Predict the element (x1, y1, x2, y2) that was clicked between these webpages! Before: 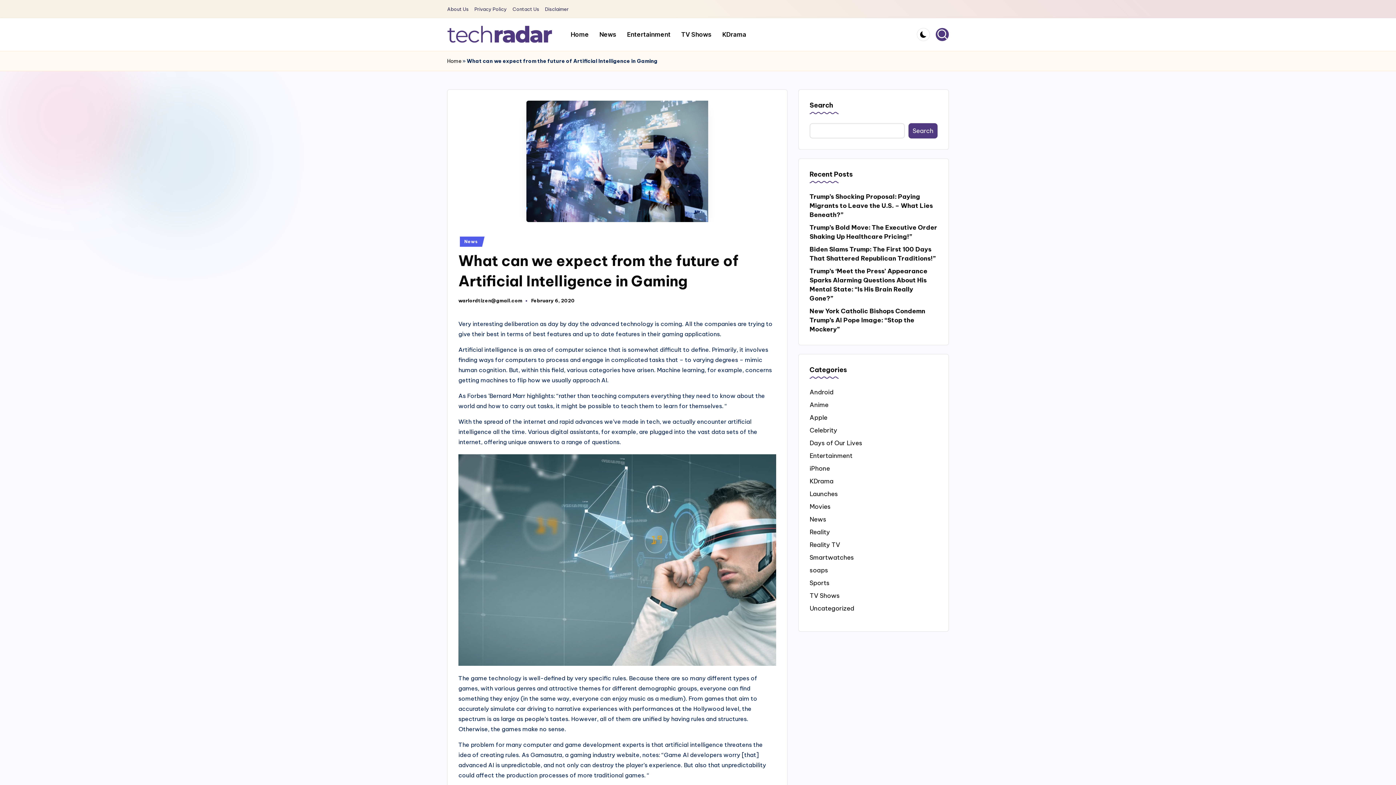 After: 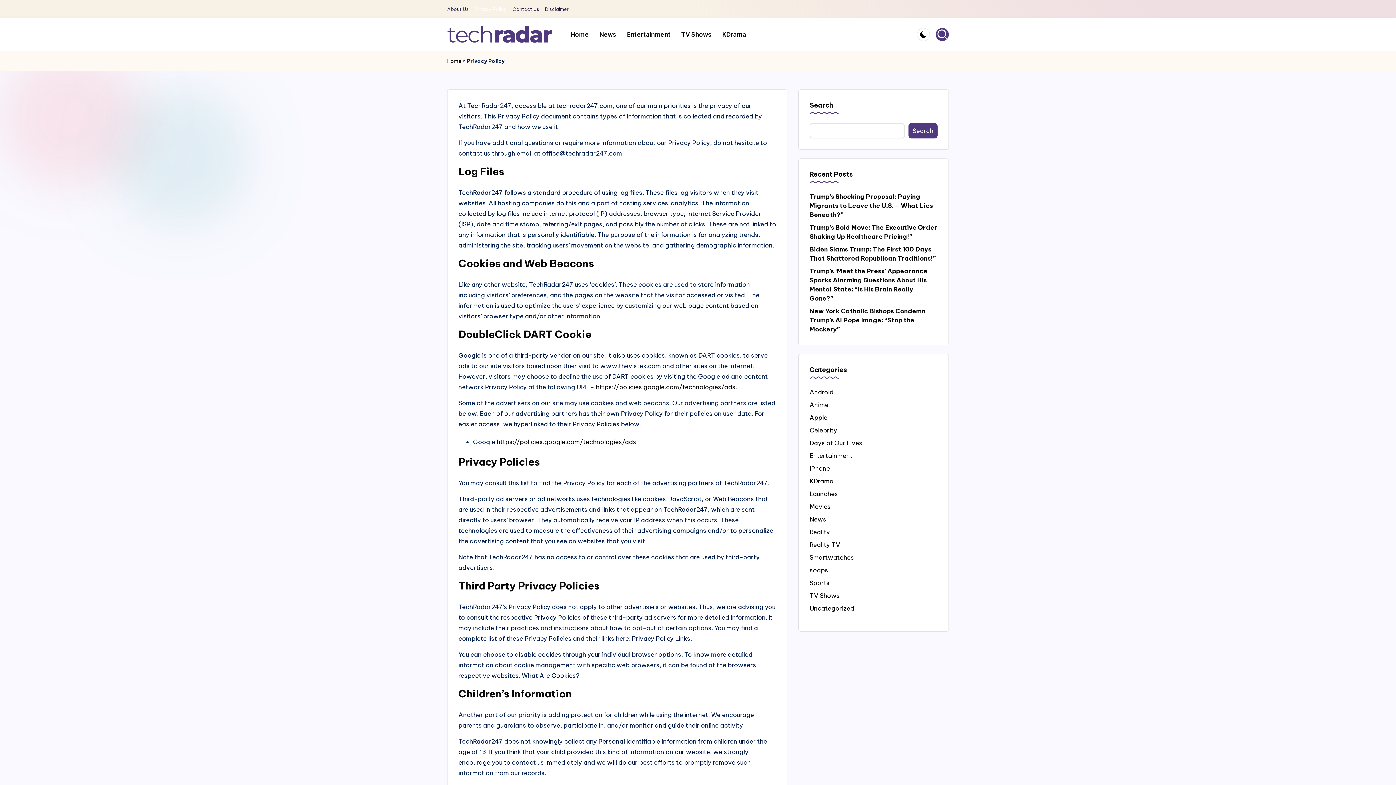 Action: bbox: (474, 5, 506, 13) label: Privacy Policy